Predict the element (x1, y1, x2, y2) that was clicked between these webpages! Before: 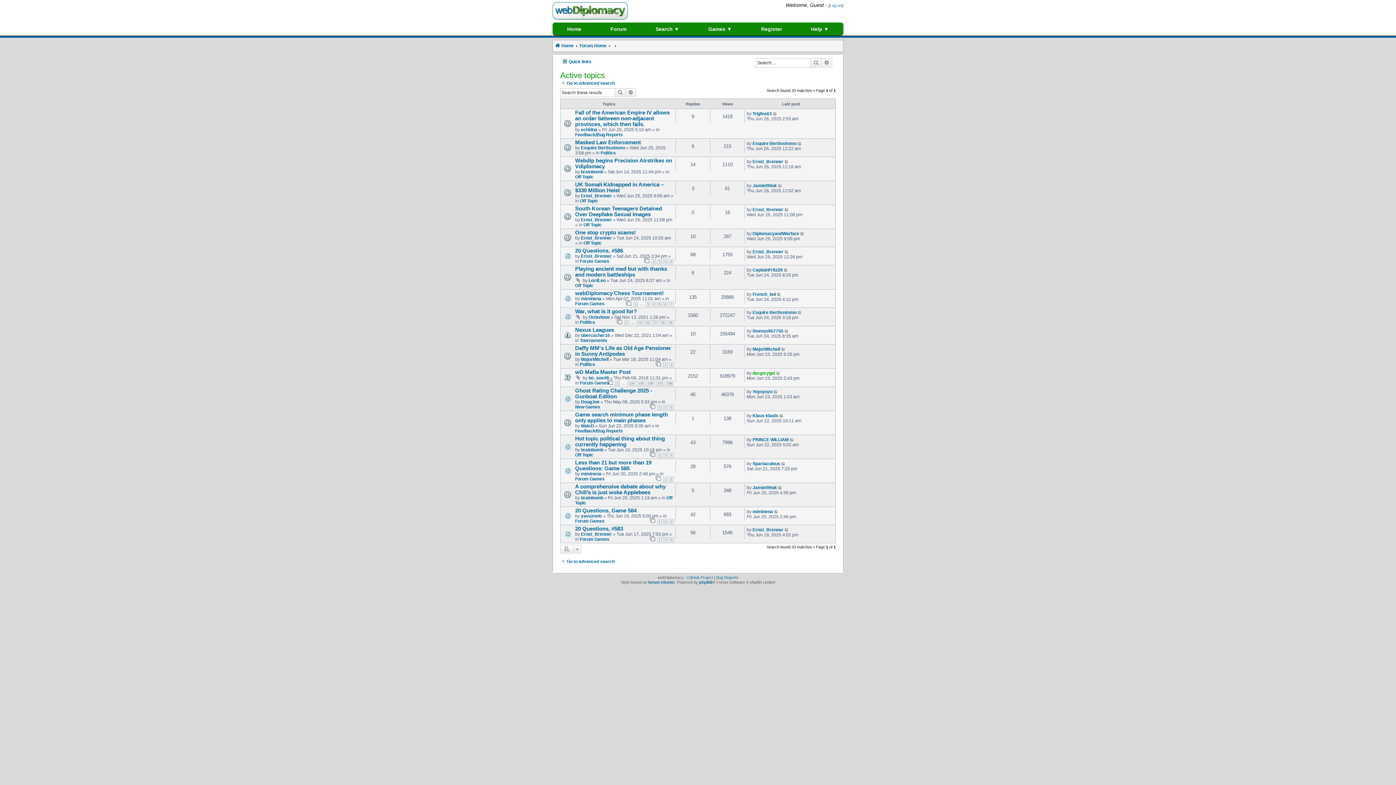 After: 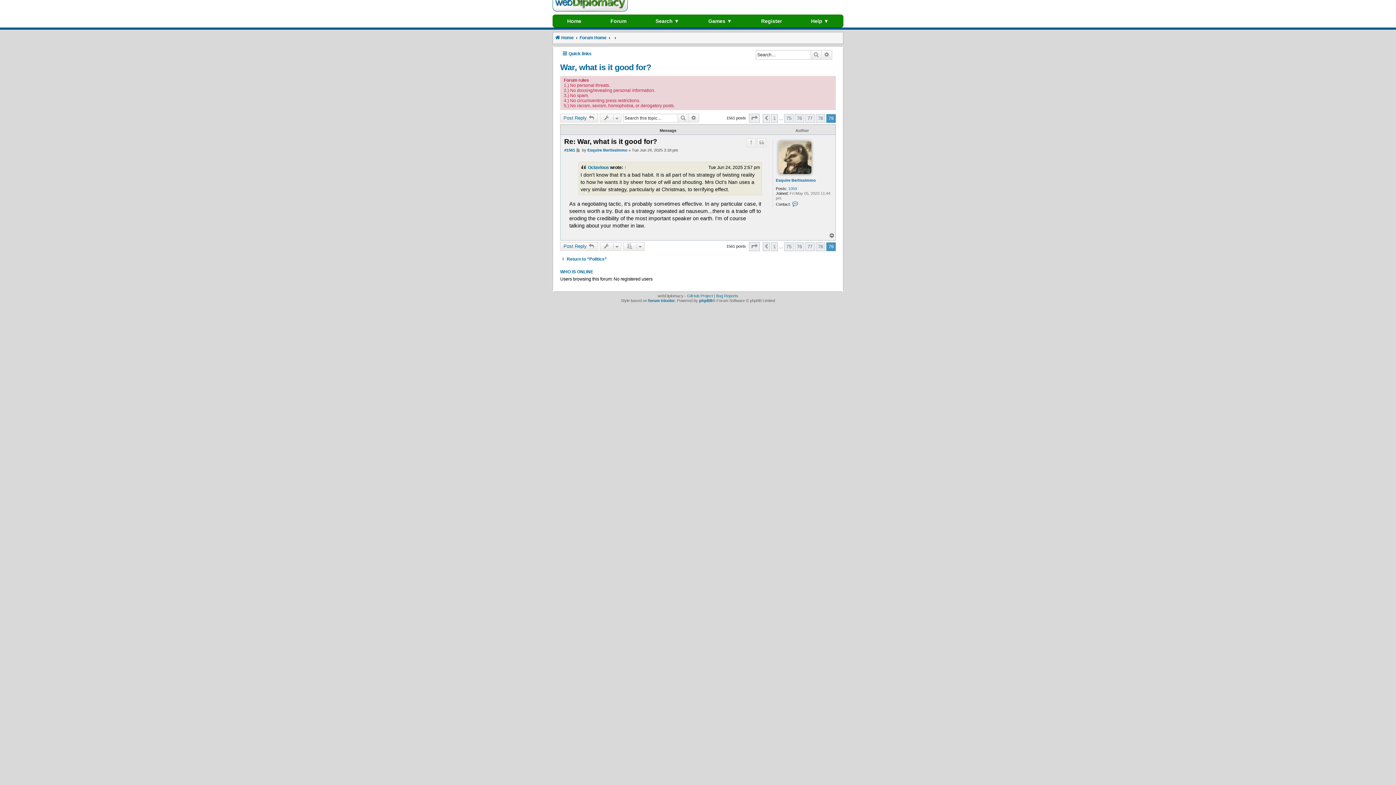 Action: bbox: (797, 310, 802, 315)